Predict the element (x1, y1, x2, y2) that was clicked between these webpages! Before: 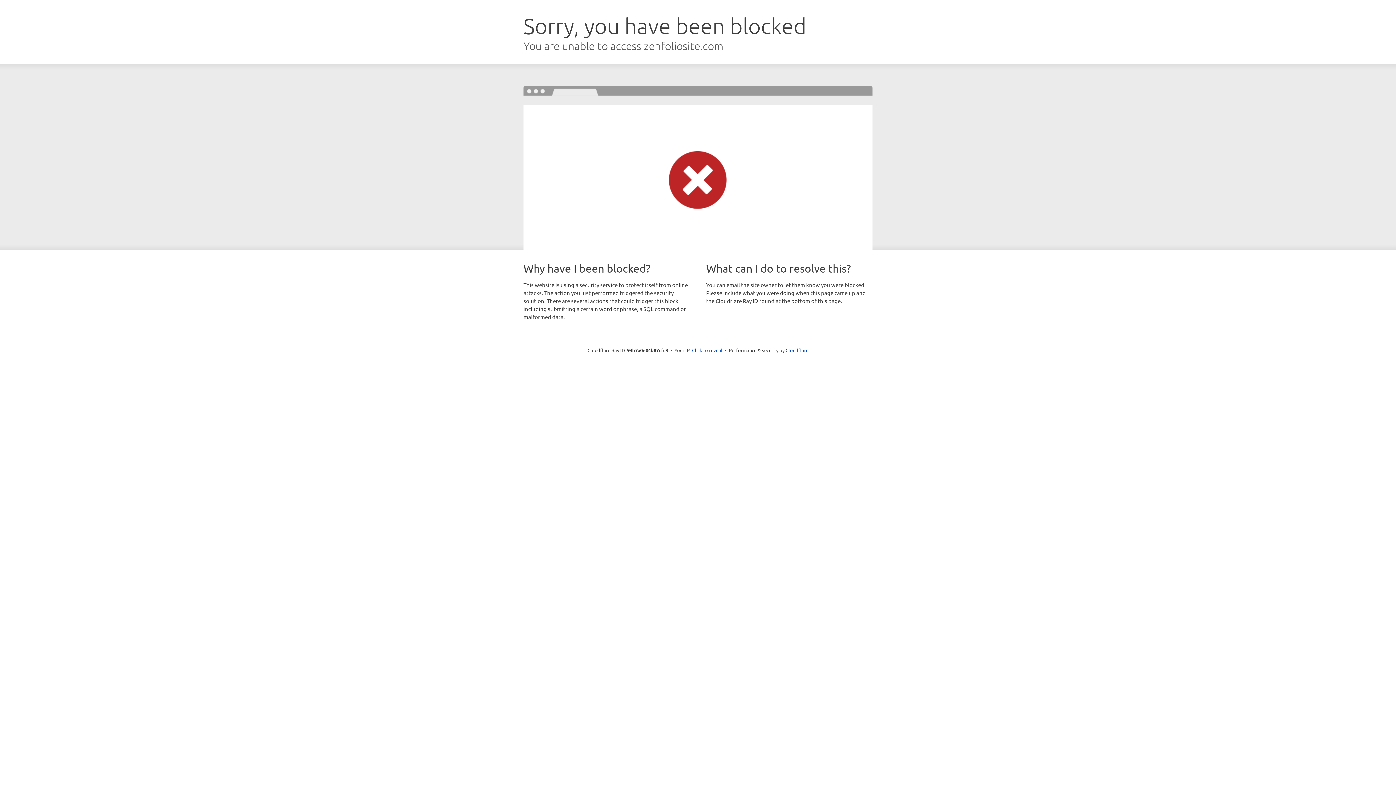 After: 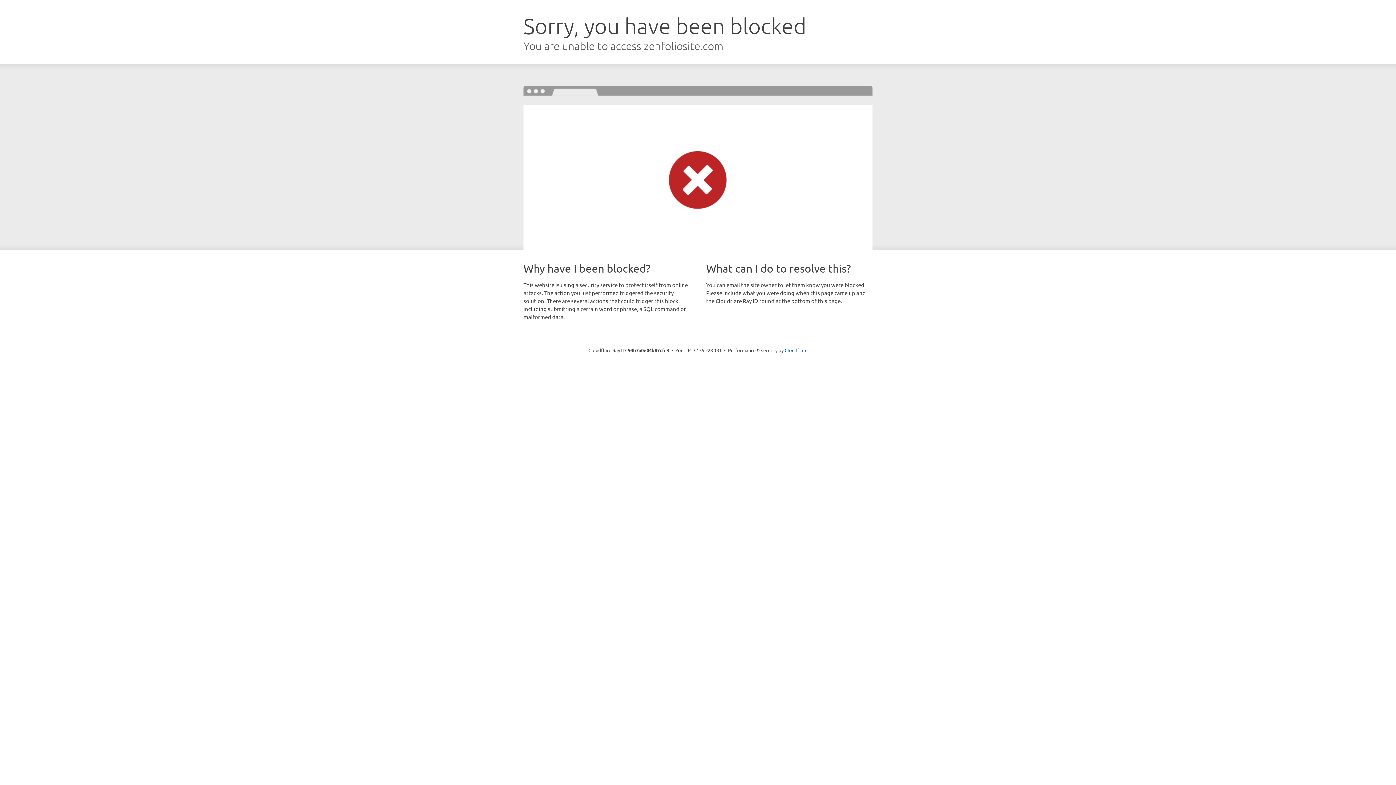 Action: bbox: (692, 346, 722, 353) label: Click to reveal